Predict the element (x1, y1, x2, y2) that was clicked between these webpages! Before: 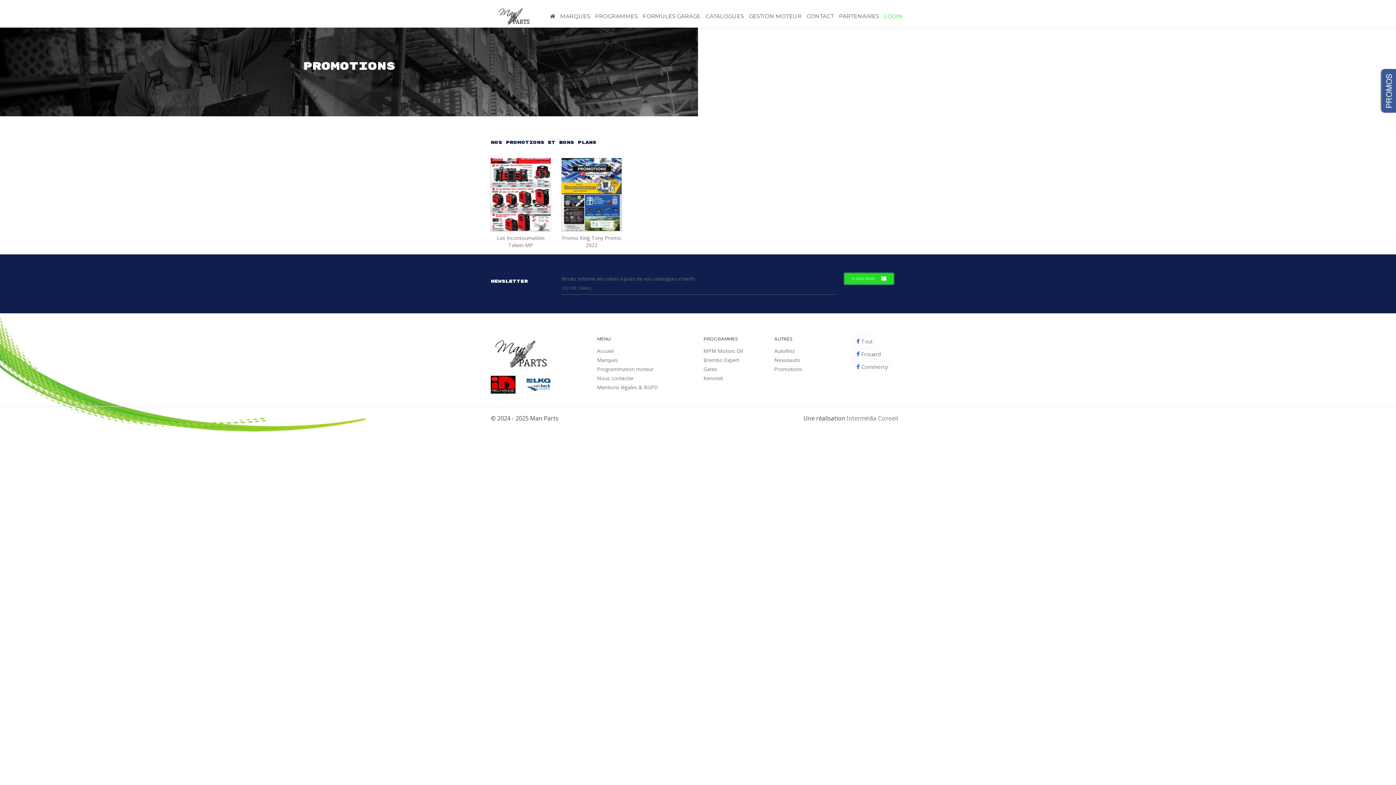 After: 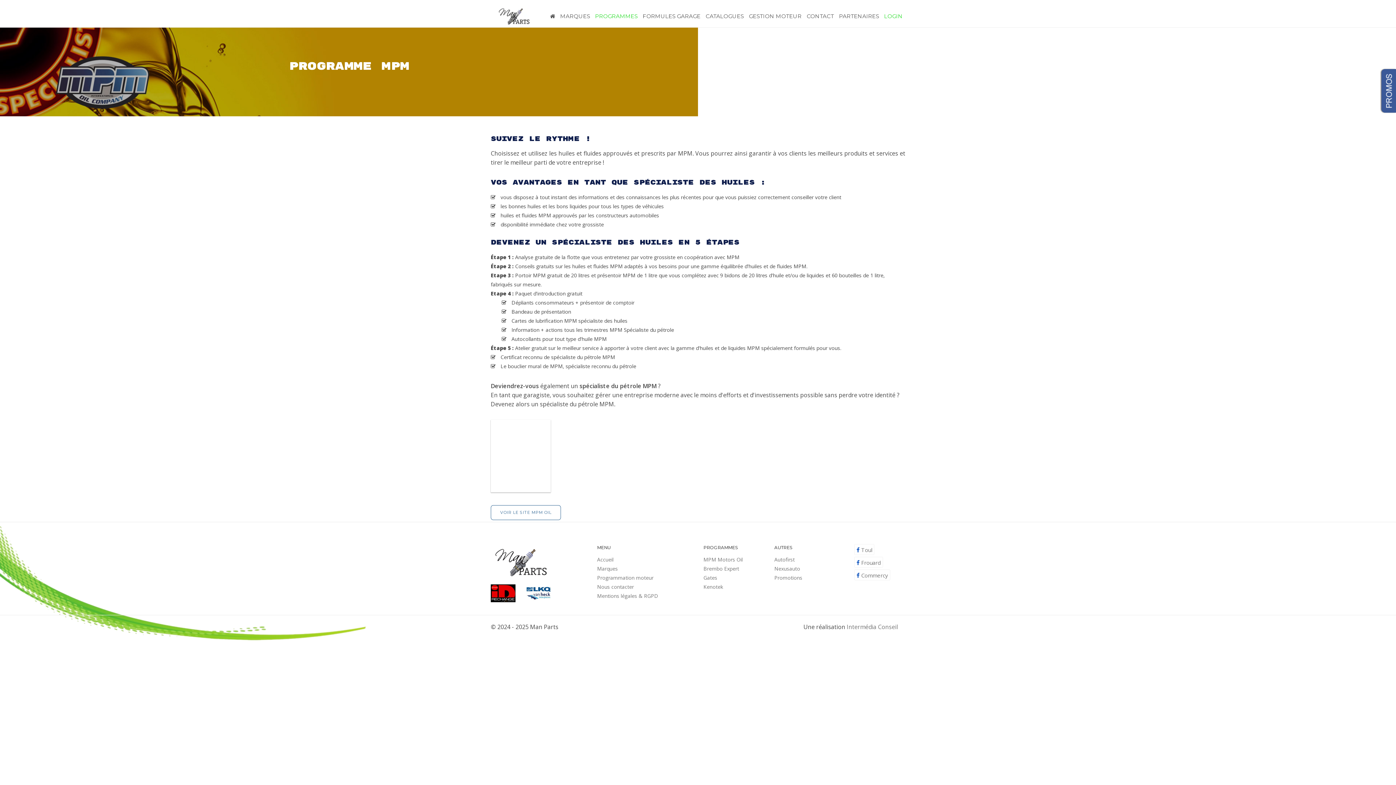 Action: label: MPM Motors Oil bbox: (703, 347, 742, 354)